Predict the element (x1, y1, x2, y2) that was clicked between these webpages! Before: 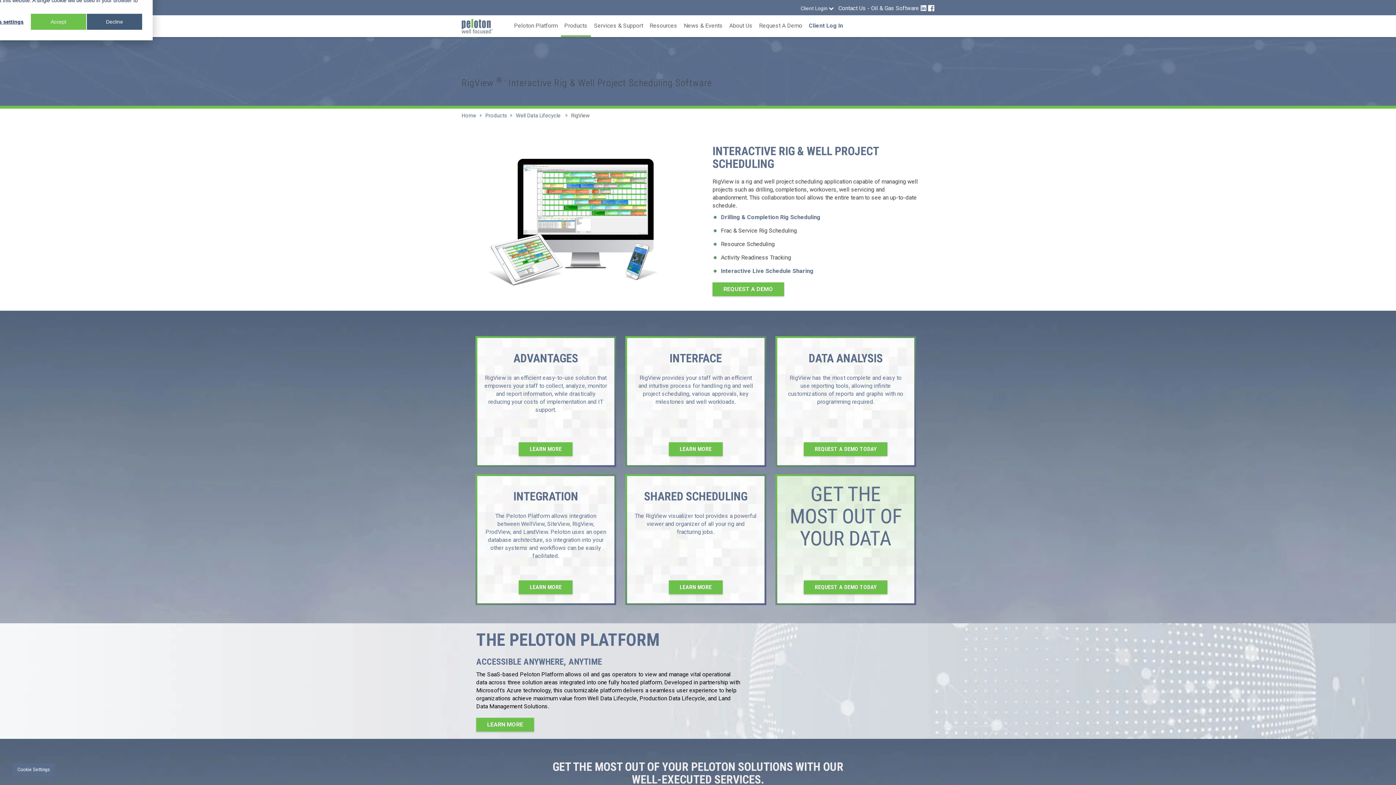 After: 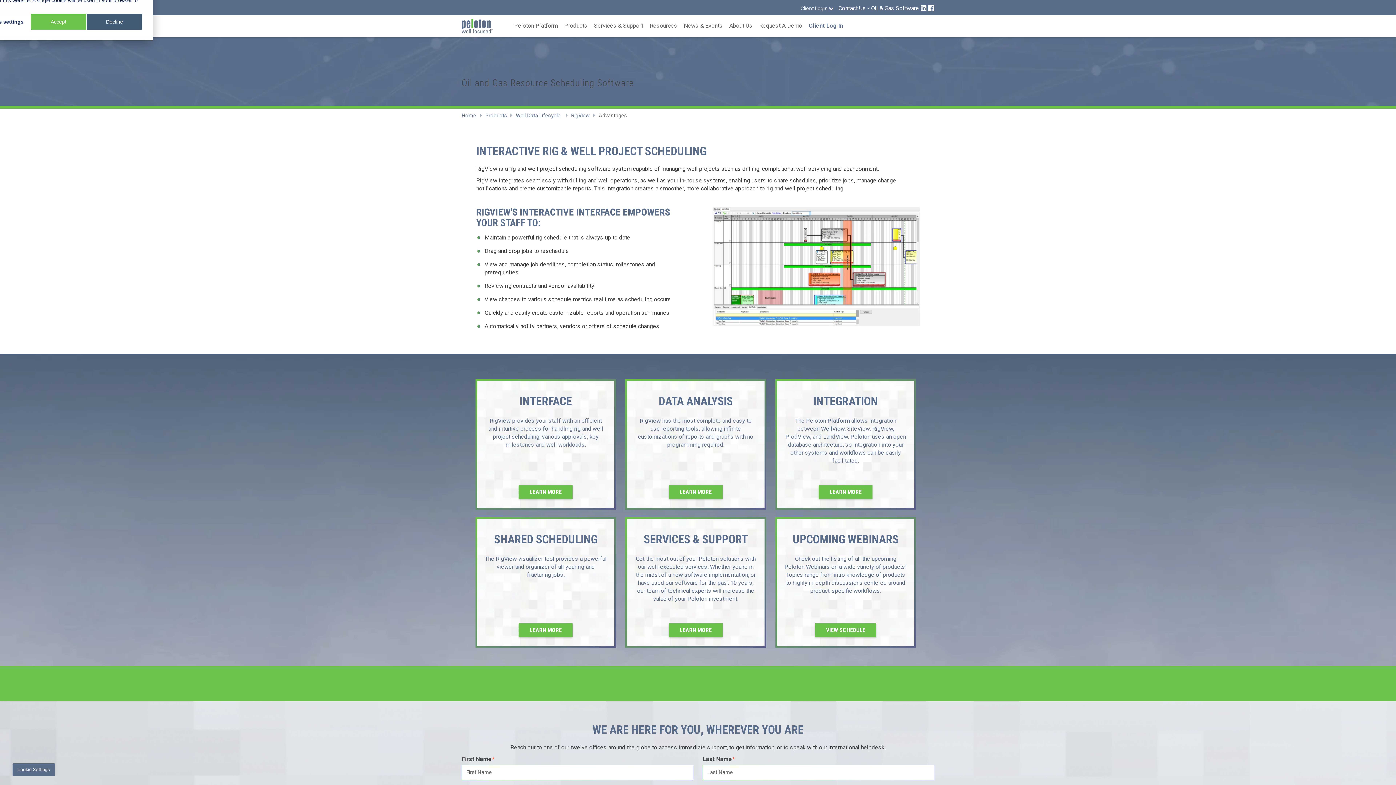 Action: label: Drilling & Completion Rig Scheduling bbox: (721, 213, 820, 220)